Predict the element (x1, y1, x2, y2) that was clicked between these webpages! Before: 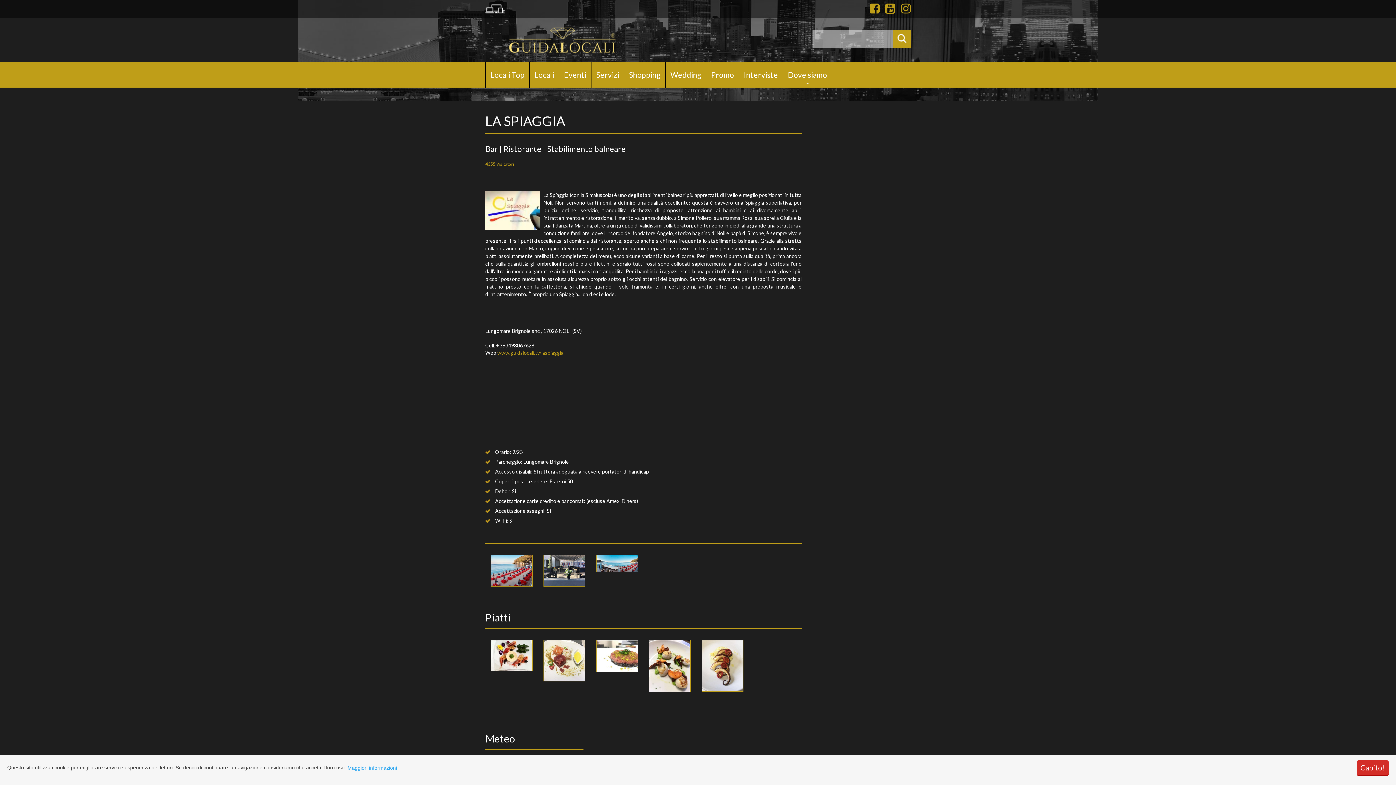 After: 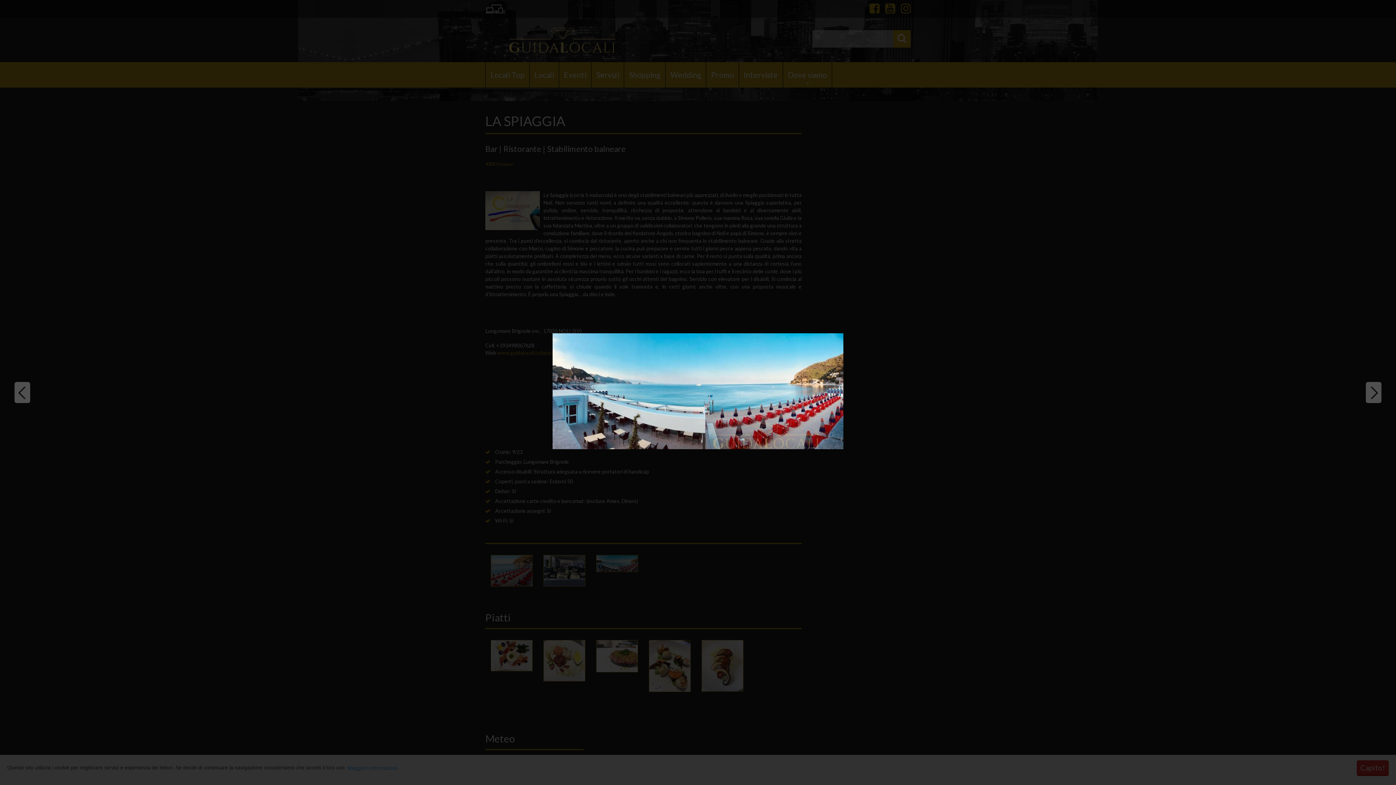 Action: bbox: (596, 555, 638, 572)